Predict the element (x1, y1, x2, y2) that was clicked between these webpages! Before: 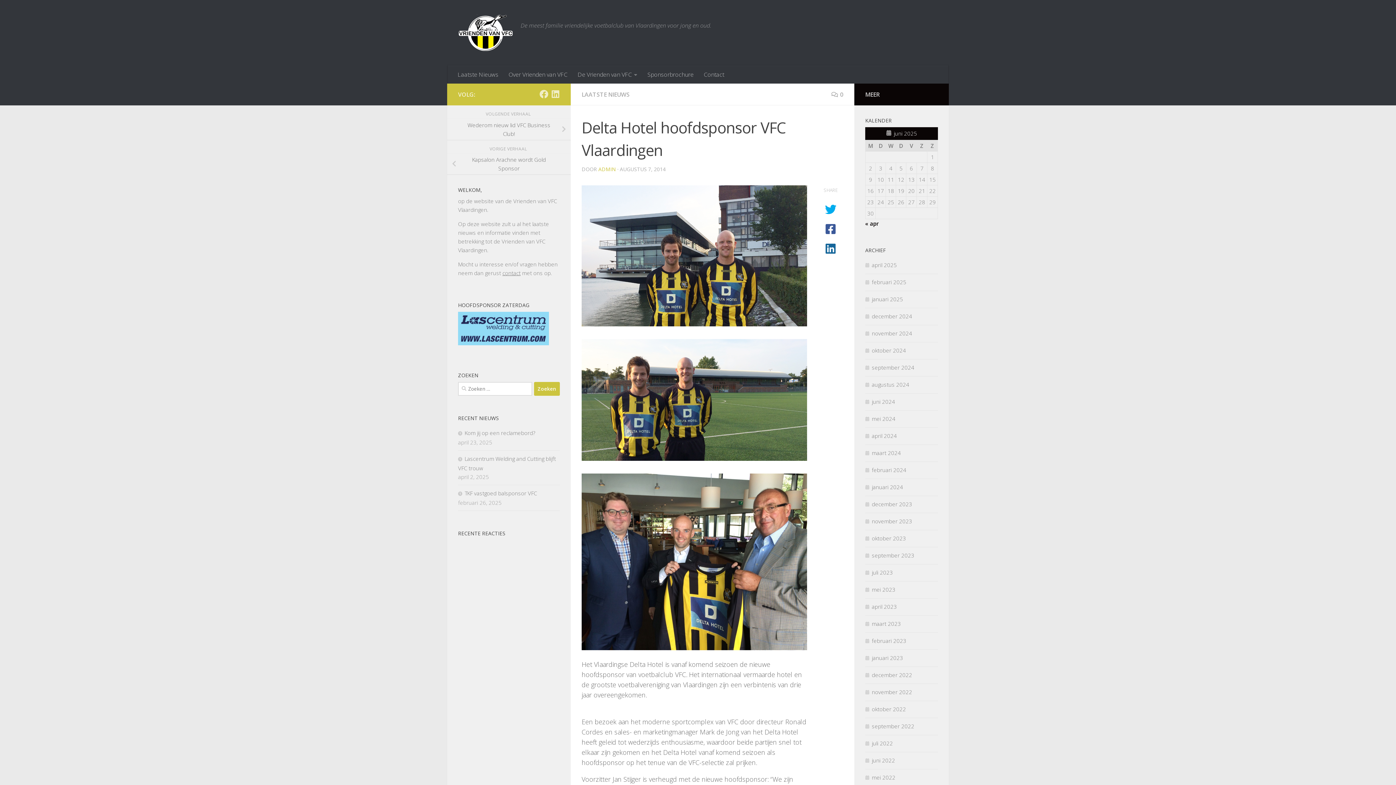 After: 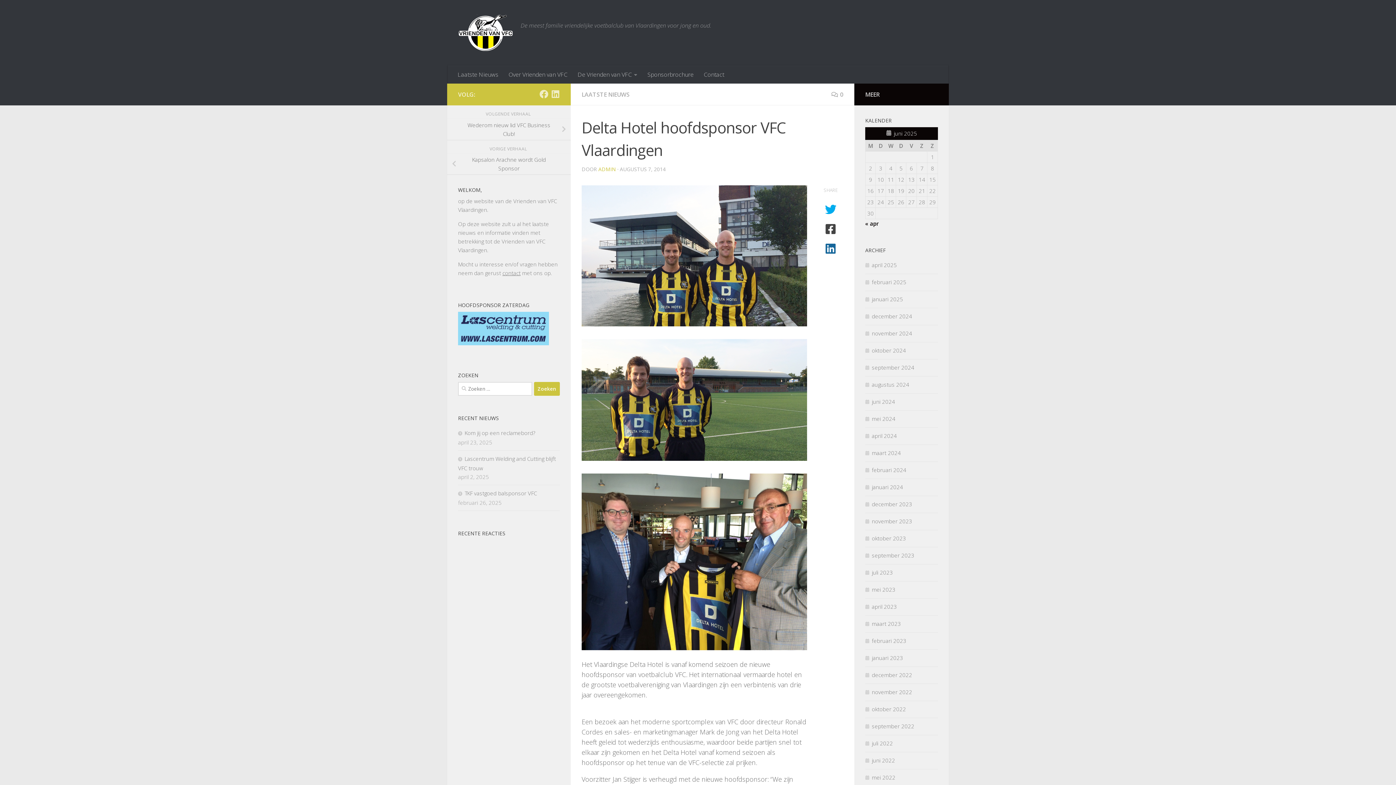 Action: bbox: (821, 223, 840, 234)